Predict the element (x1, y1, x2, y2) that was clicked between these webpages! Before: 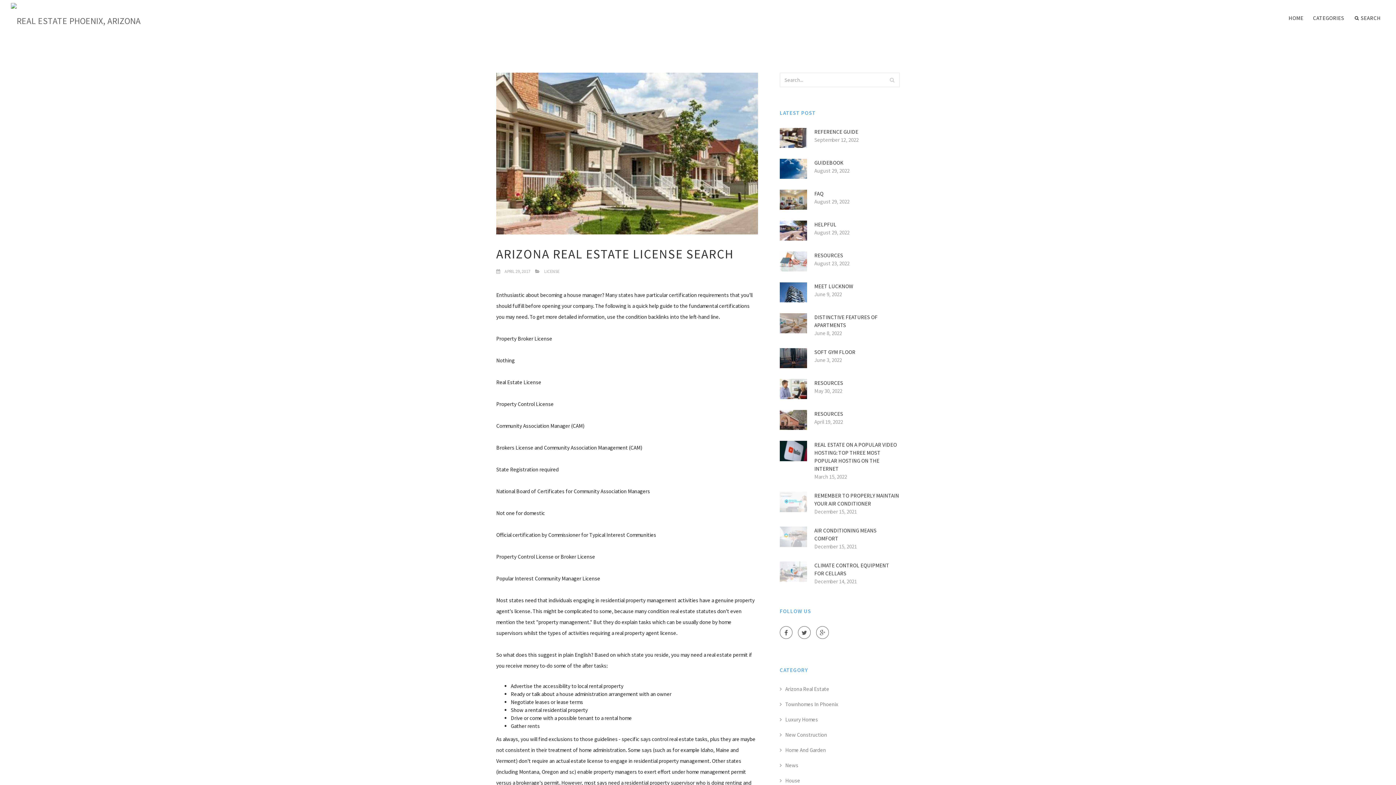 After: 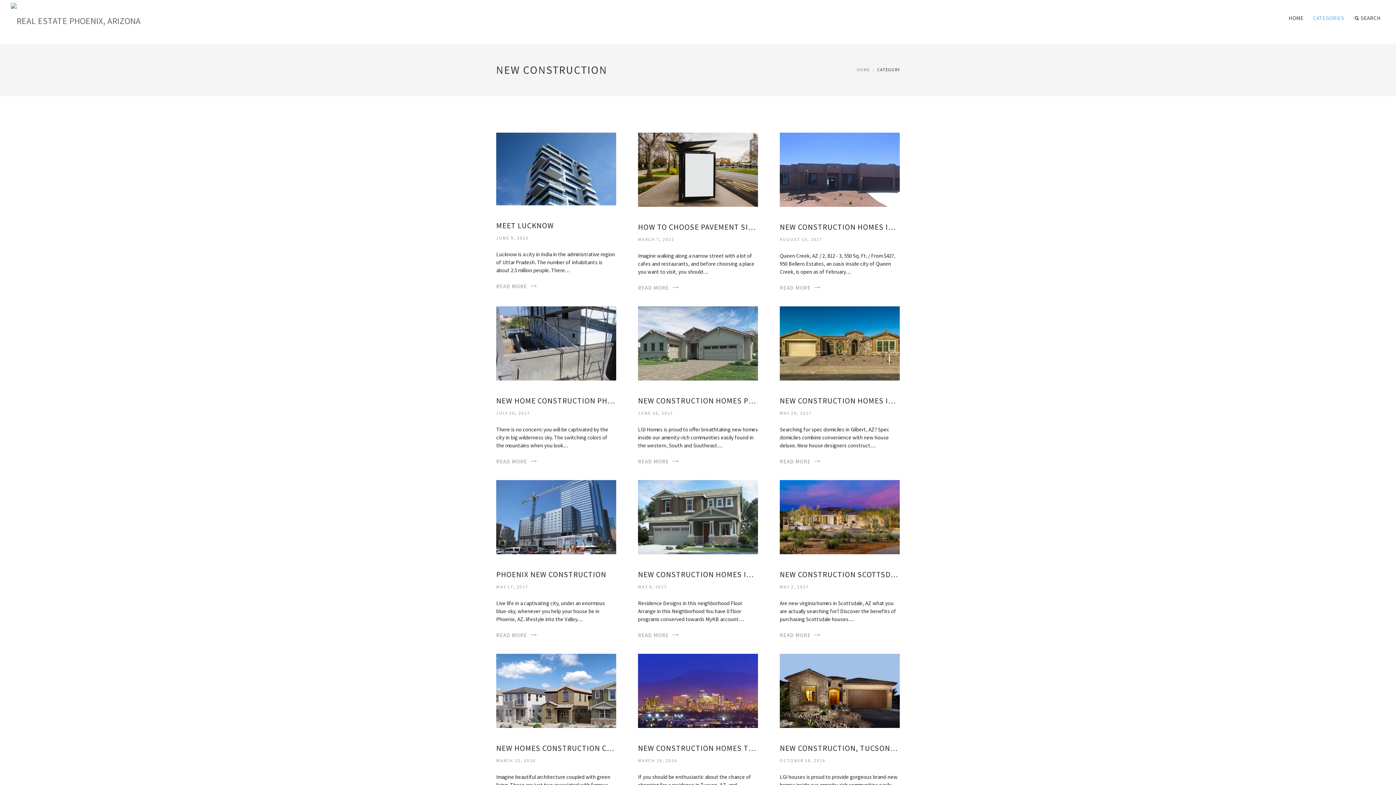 Action: bbox: (780, 731, 827, 738) label: New Construction